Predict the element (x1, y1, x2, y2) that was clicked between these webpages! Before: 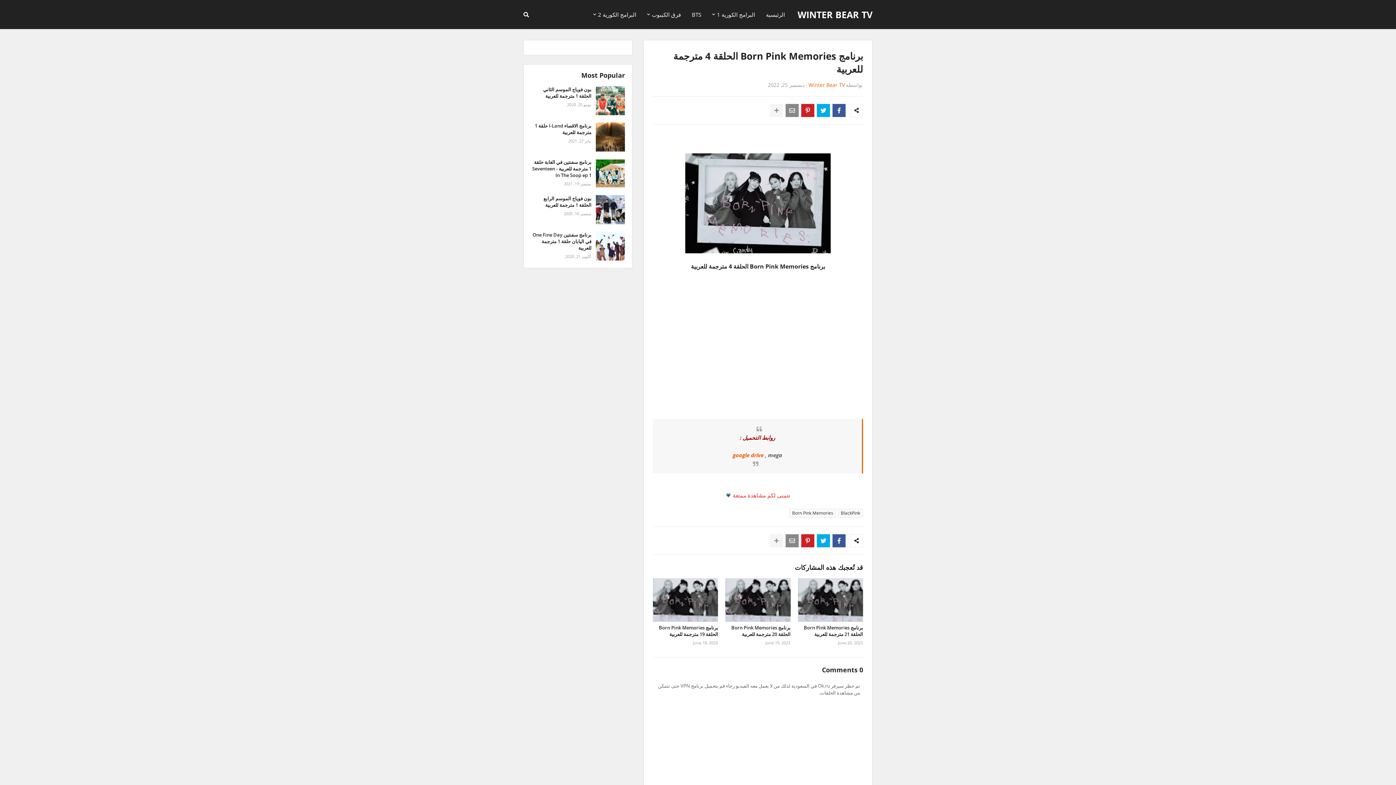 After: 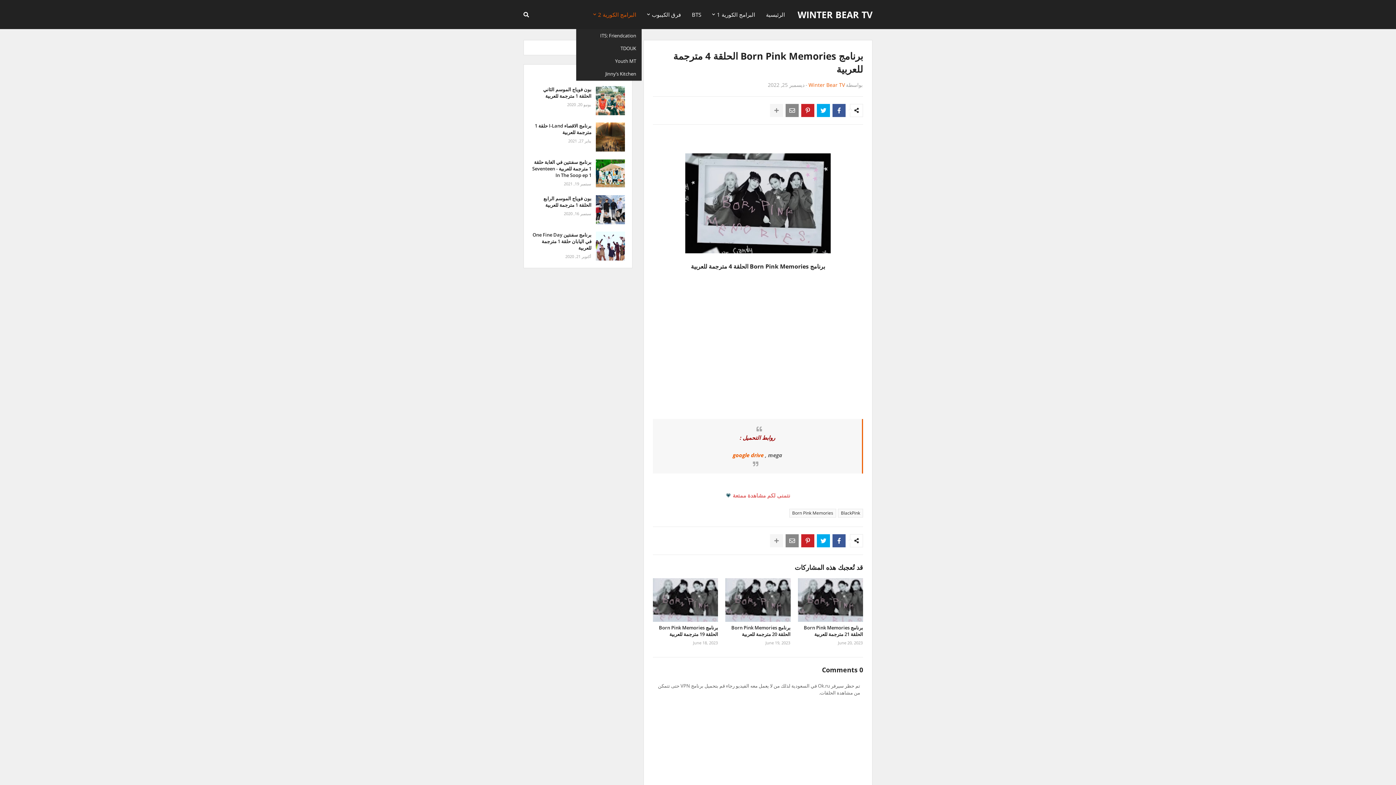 Action: bbox: (588, 0, 641, 29) label: البرامج الكورية 2